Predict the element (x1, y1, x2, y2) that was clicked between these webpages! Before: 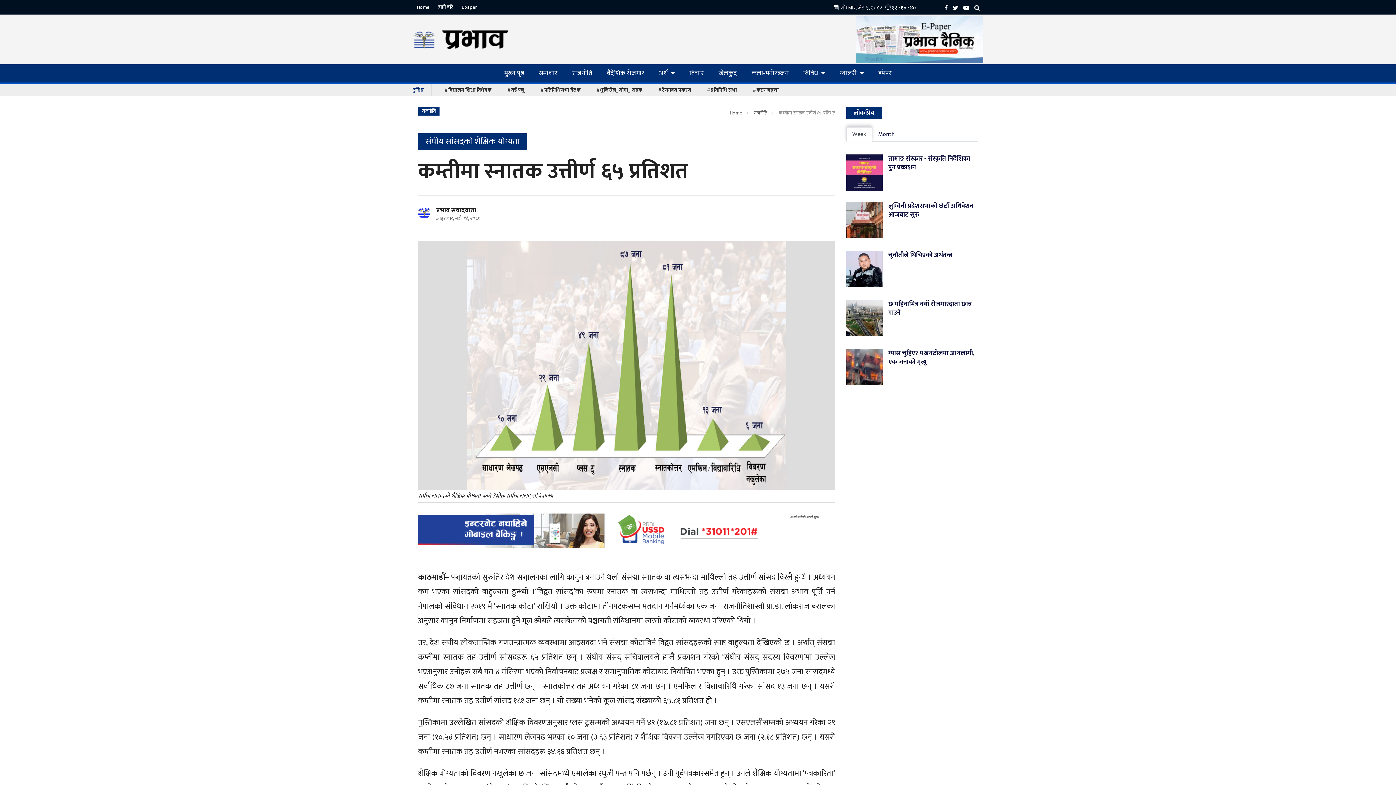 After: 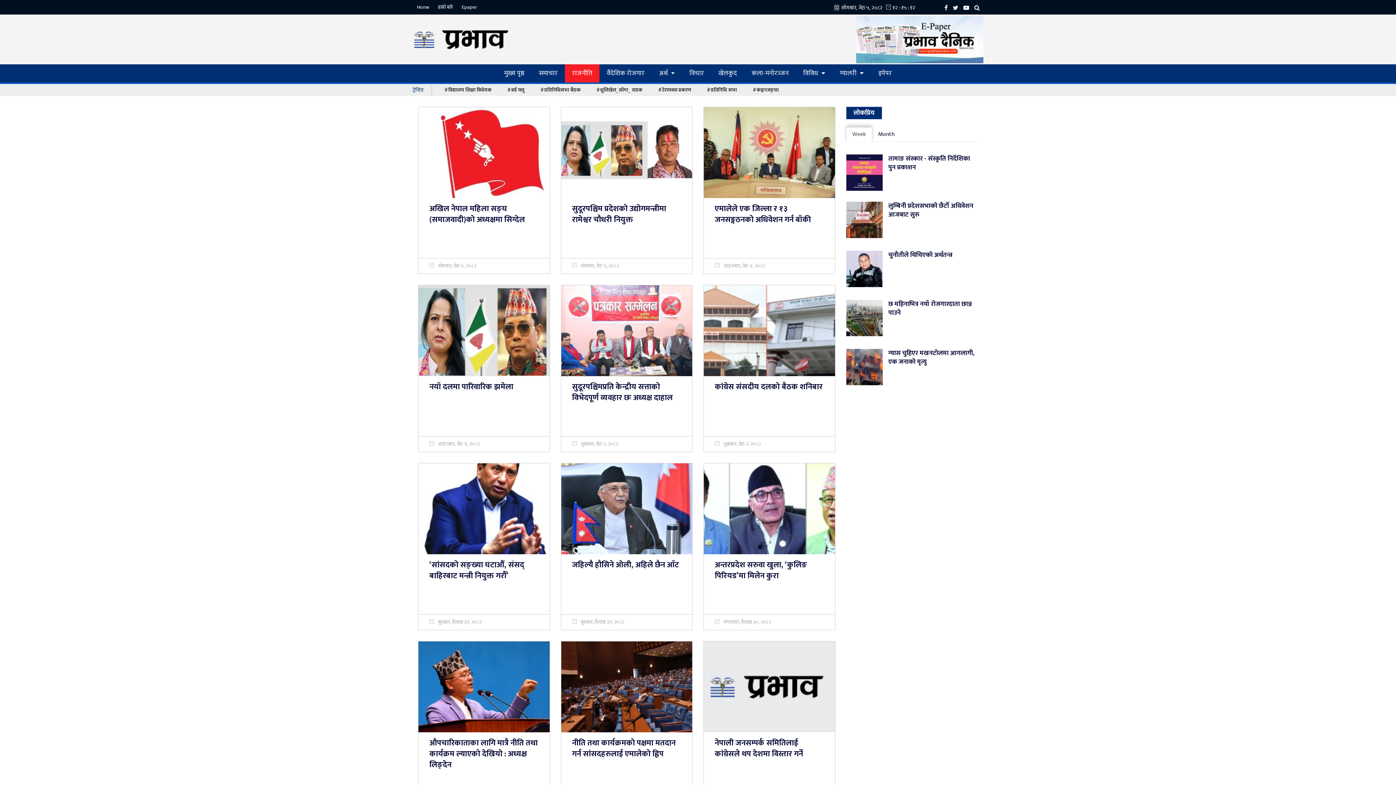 Action: label: राजनीति bbox: (565, 64, 599, 82)